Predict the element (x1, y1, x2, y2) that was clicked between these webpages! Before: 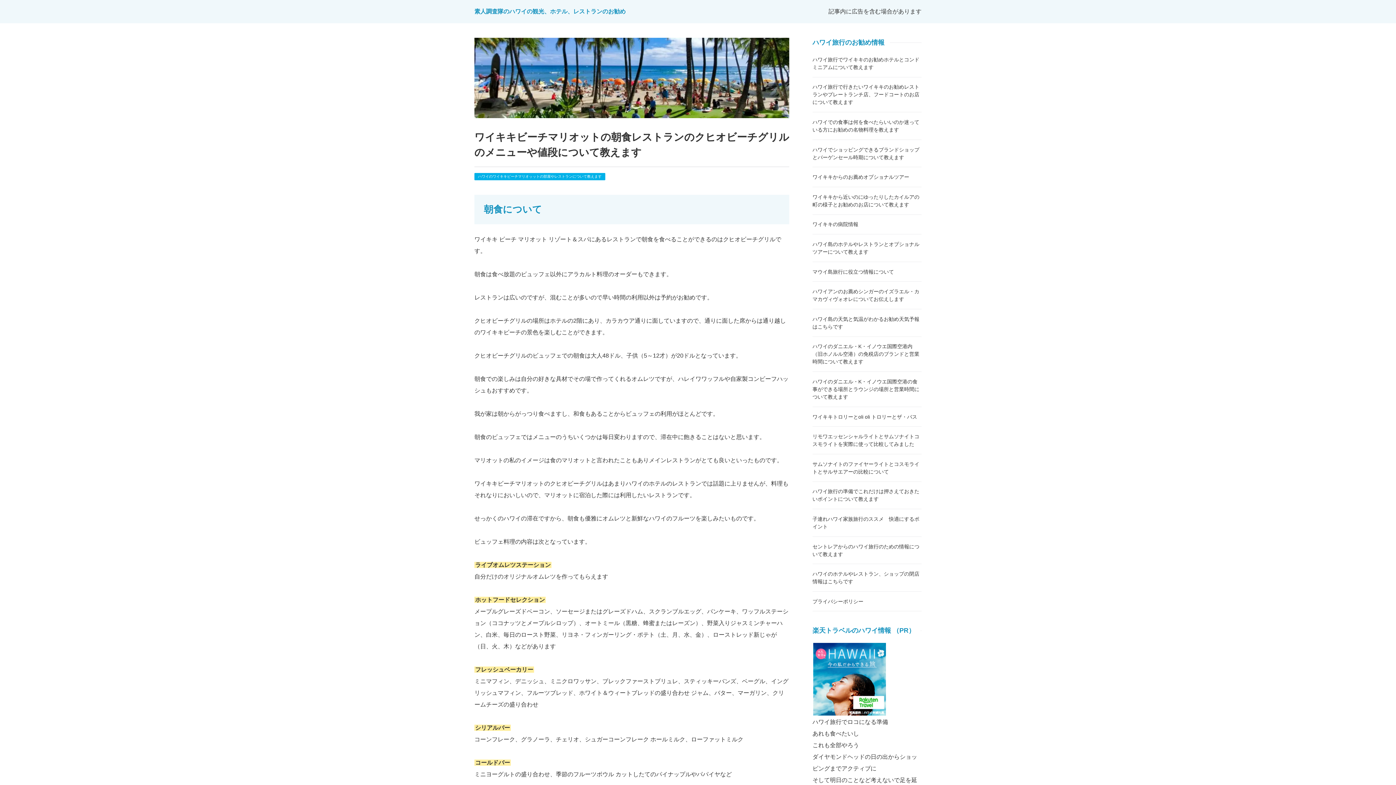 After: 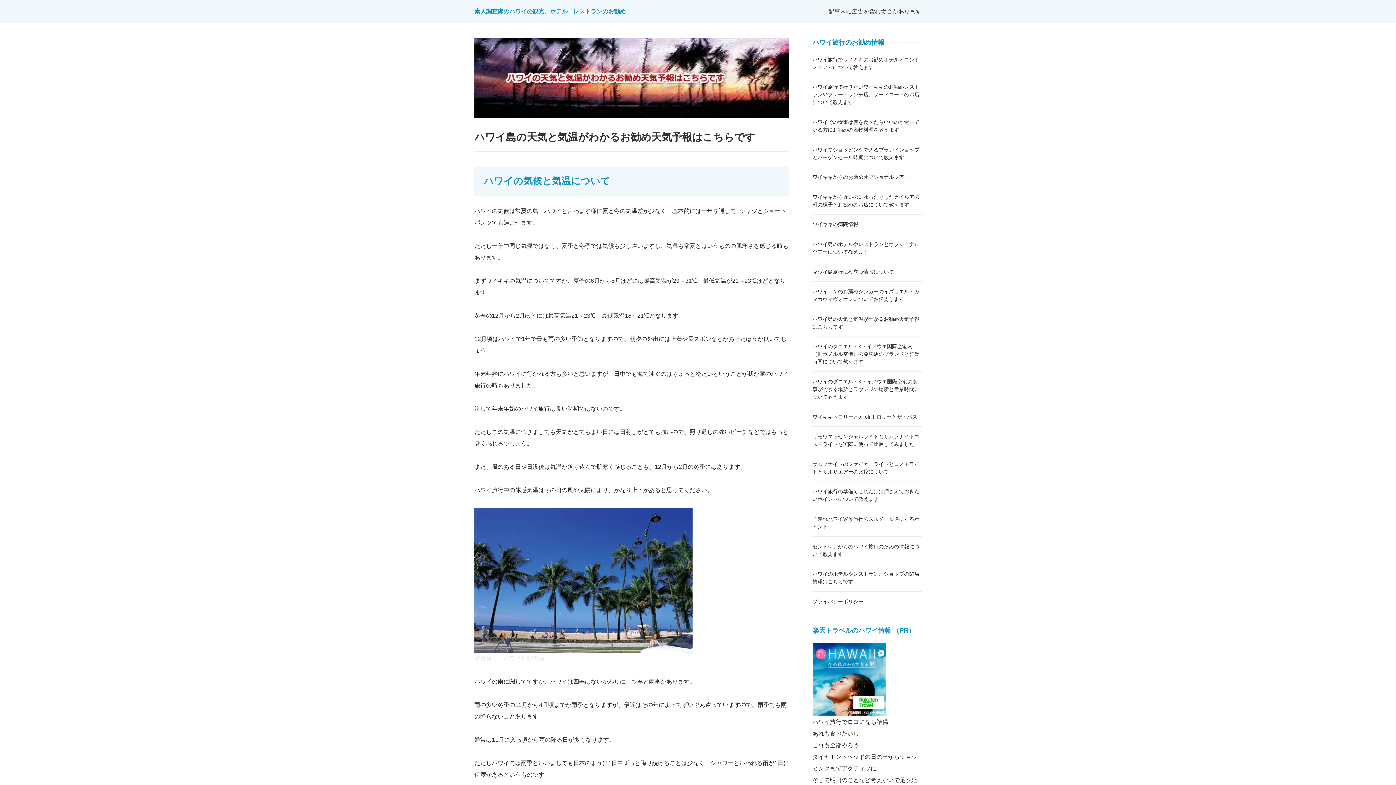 Action: bbox: (812, 309, 921, 336) label: ハワイ島の天気と気温がわかるお勧め天気予報はこちらです